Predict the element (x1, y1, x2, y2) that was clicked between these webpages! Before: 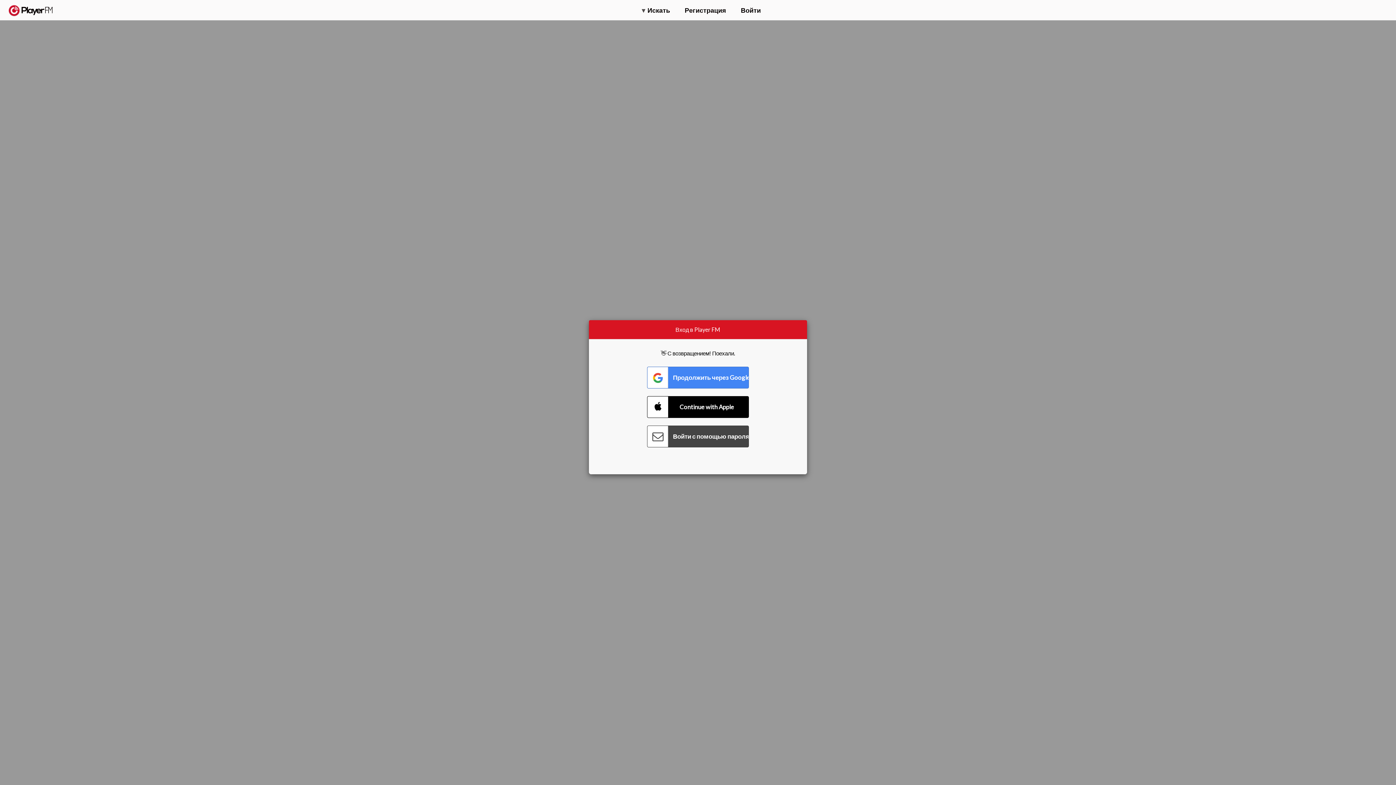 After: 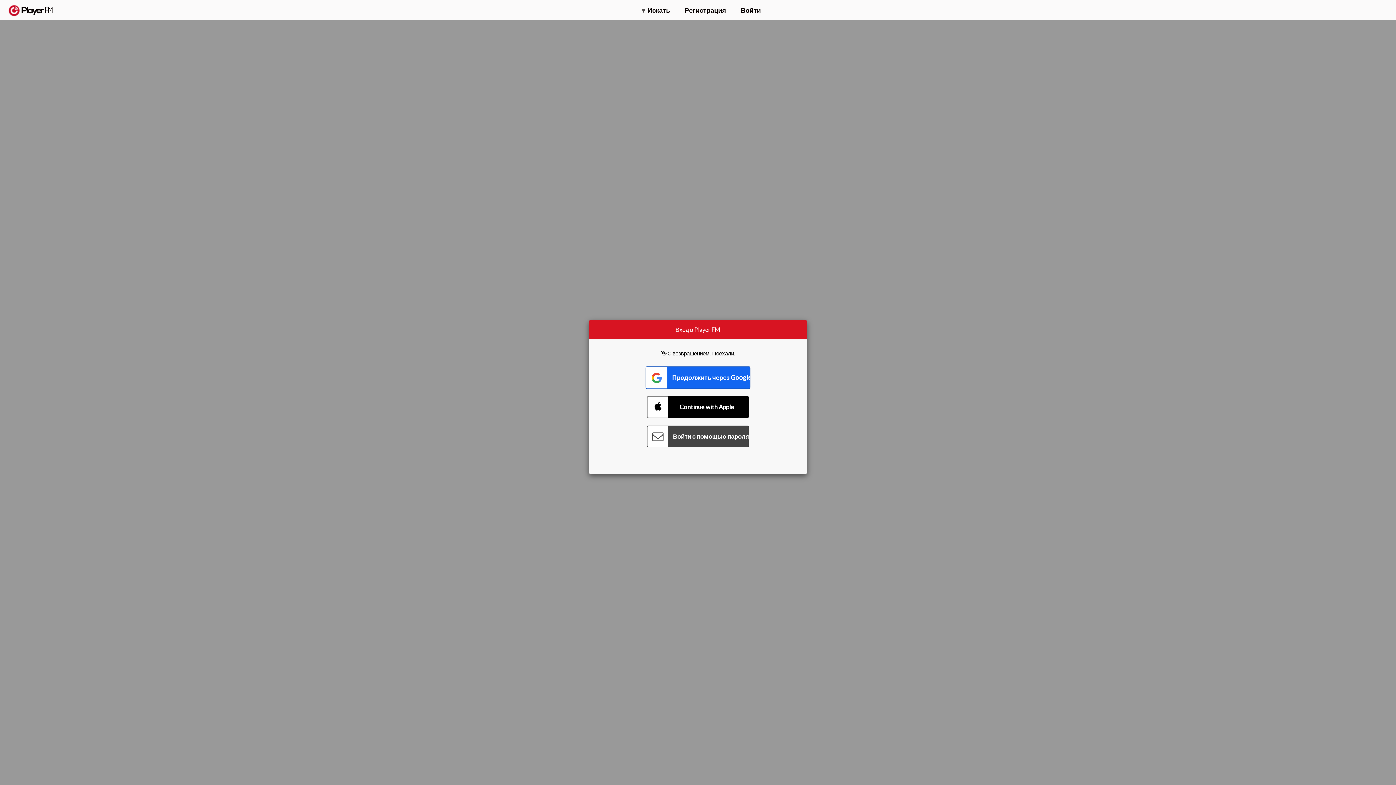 Action: bbox: (647, 366, 749, 388) label: Connect with Google